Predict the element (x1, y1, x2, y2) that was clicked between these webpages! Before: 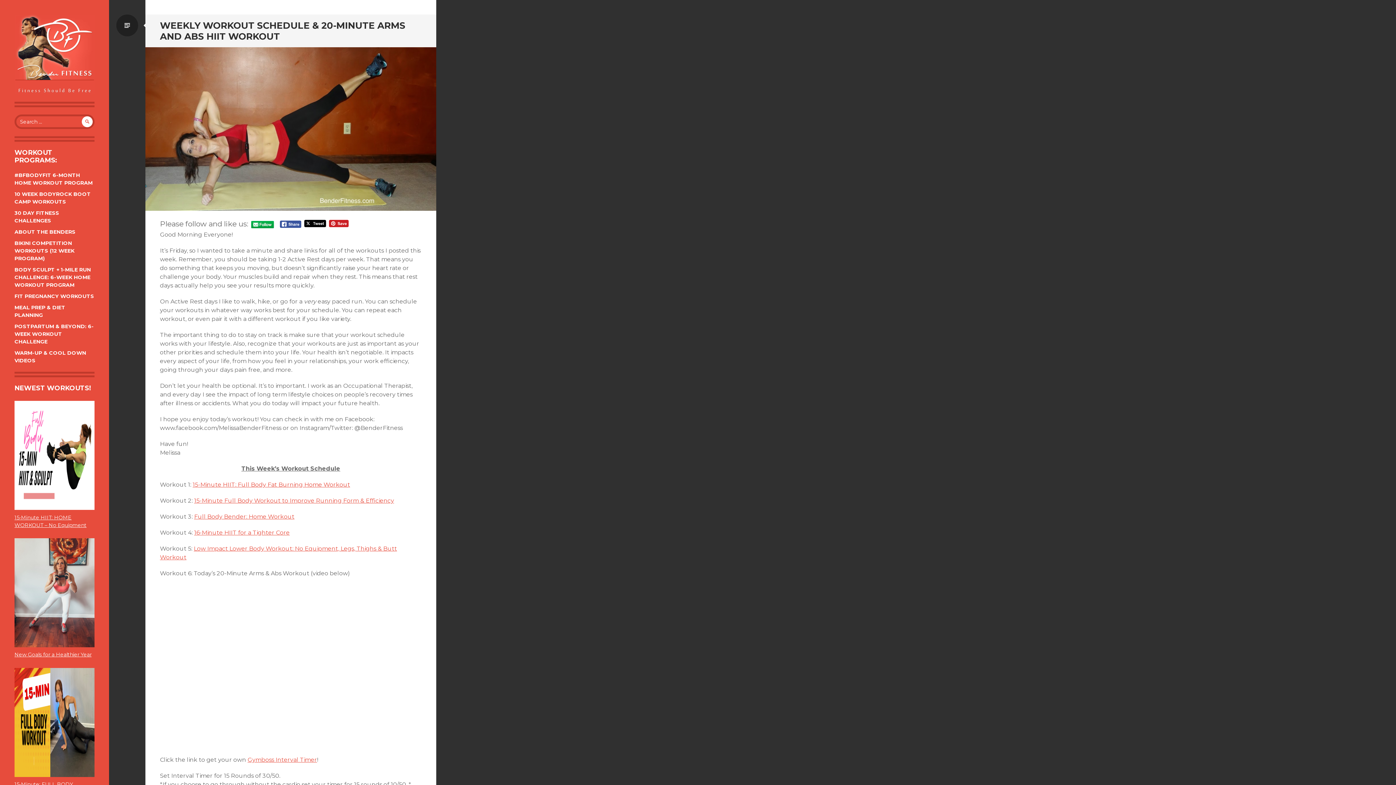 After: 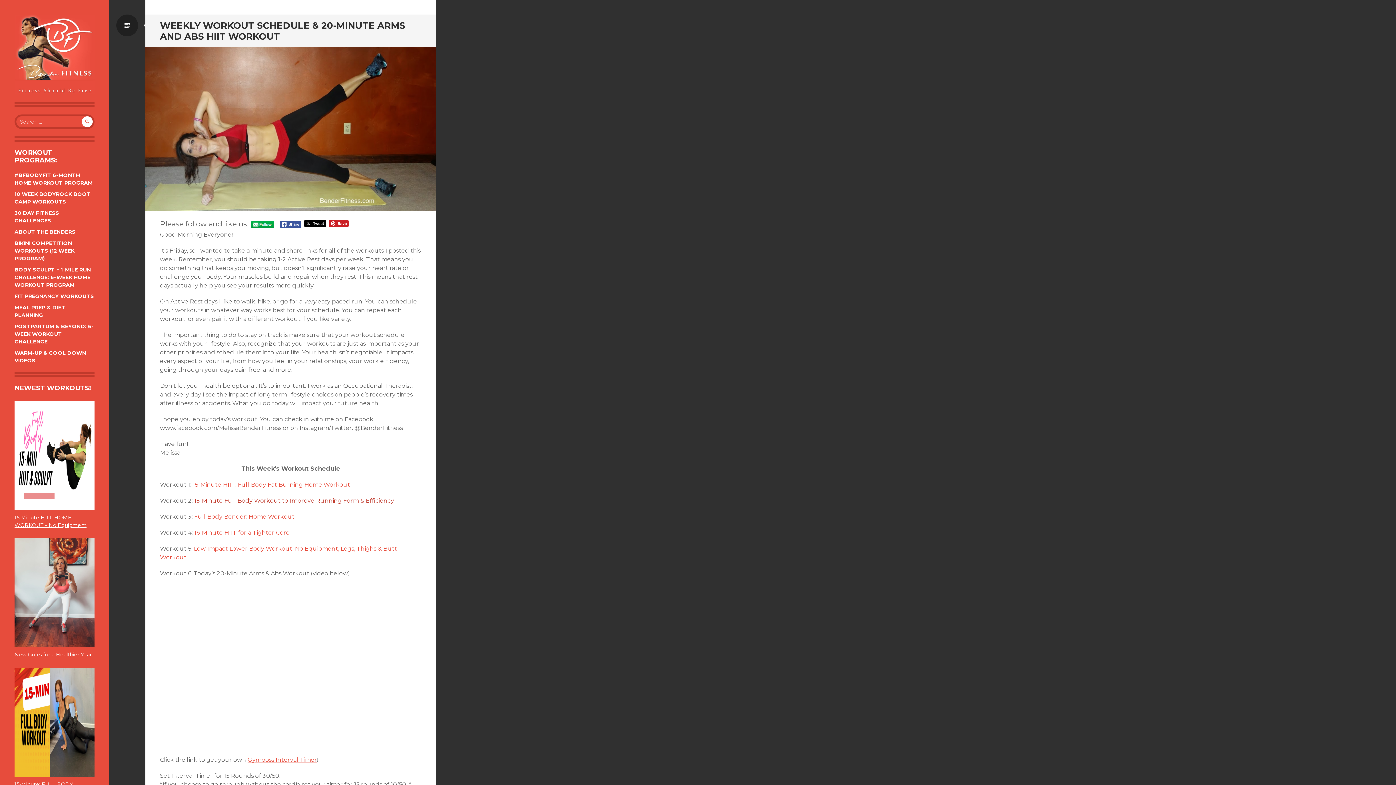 Action: bbox: (194, 497, 394, 504) label: 15-Minute Full Body Workout to Improve Running Form & Efficiency